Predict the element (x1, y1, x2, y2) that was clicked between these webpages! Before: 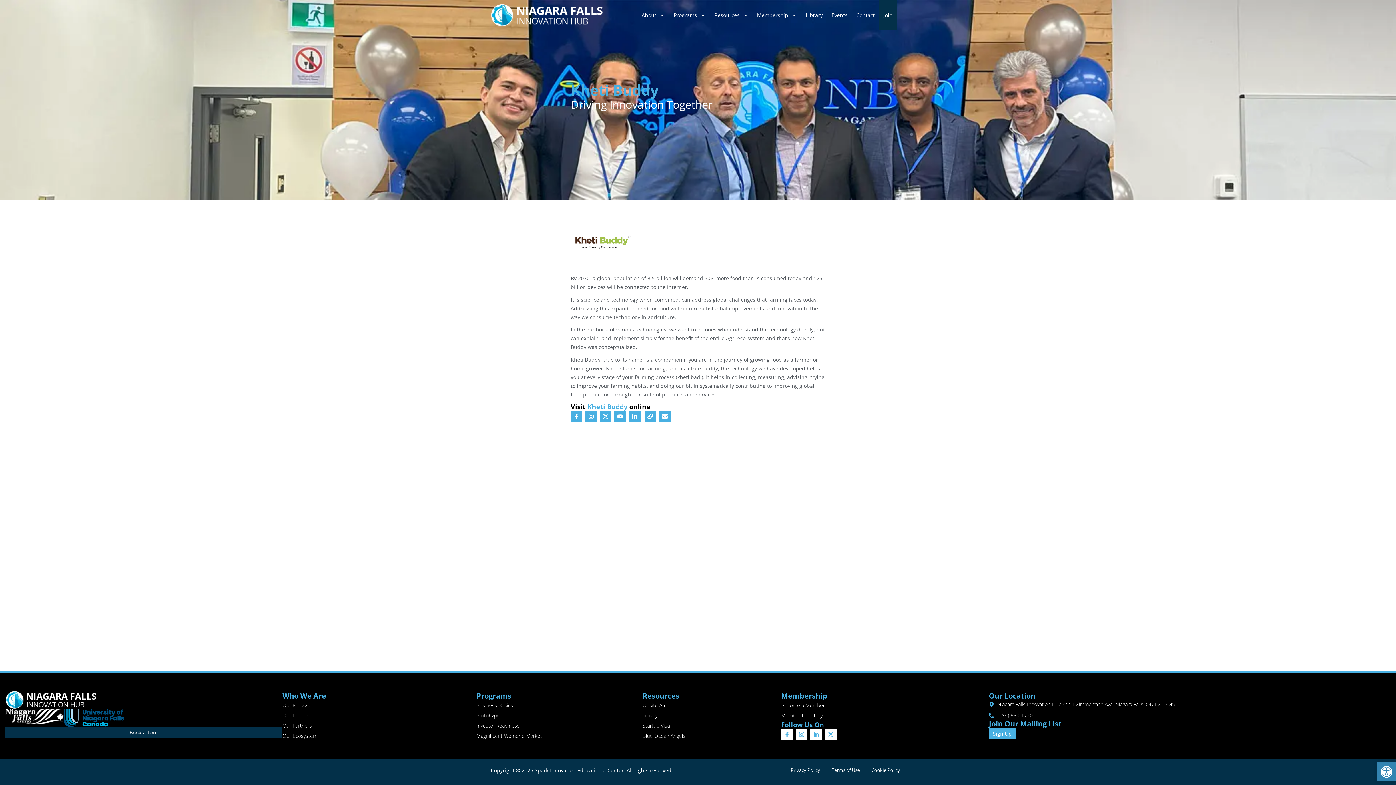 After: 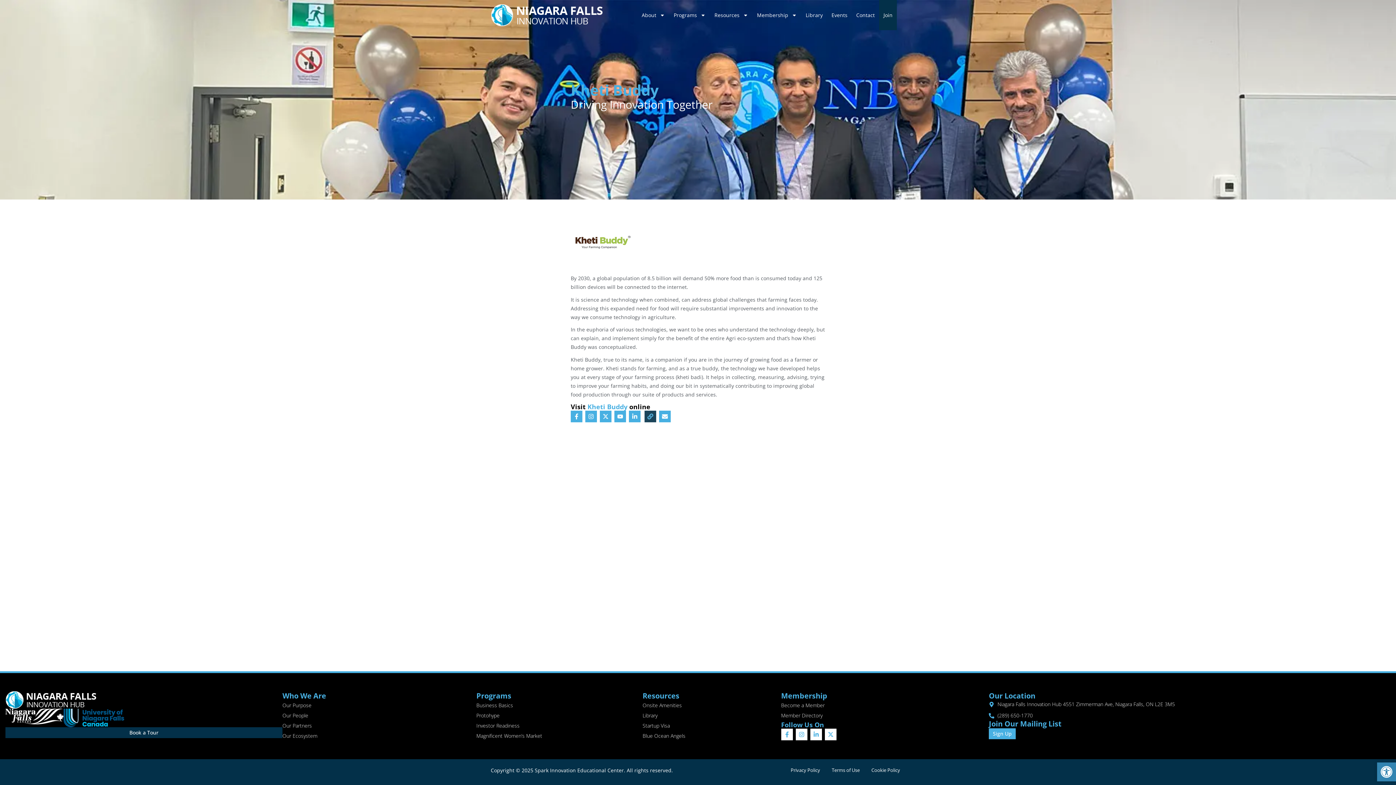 Action: label: Link bbox: (644, 410, 656, 422)